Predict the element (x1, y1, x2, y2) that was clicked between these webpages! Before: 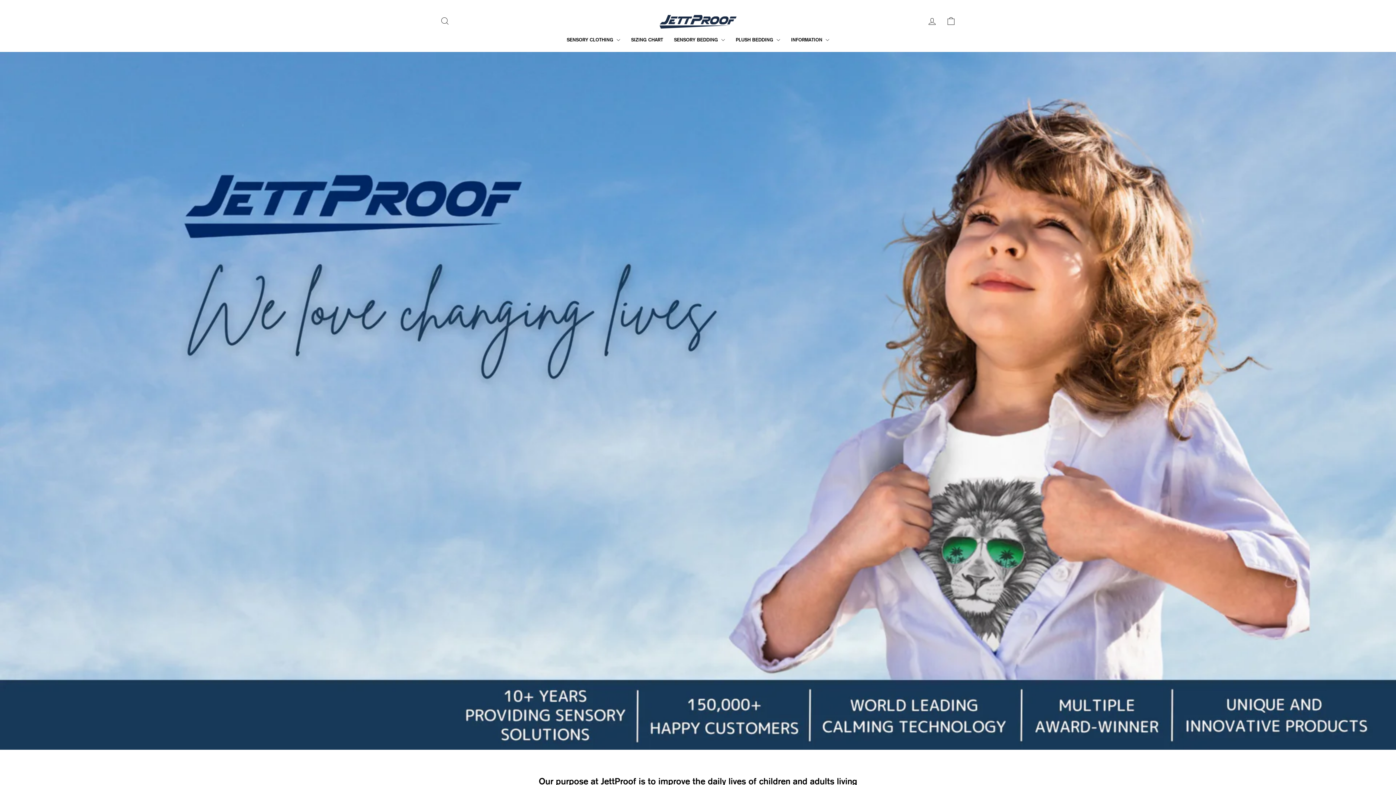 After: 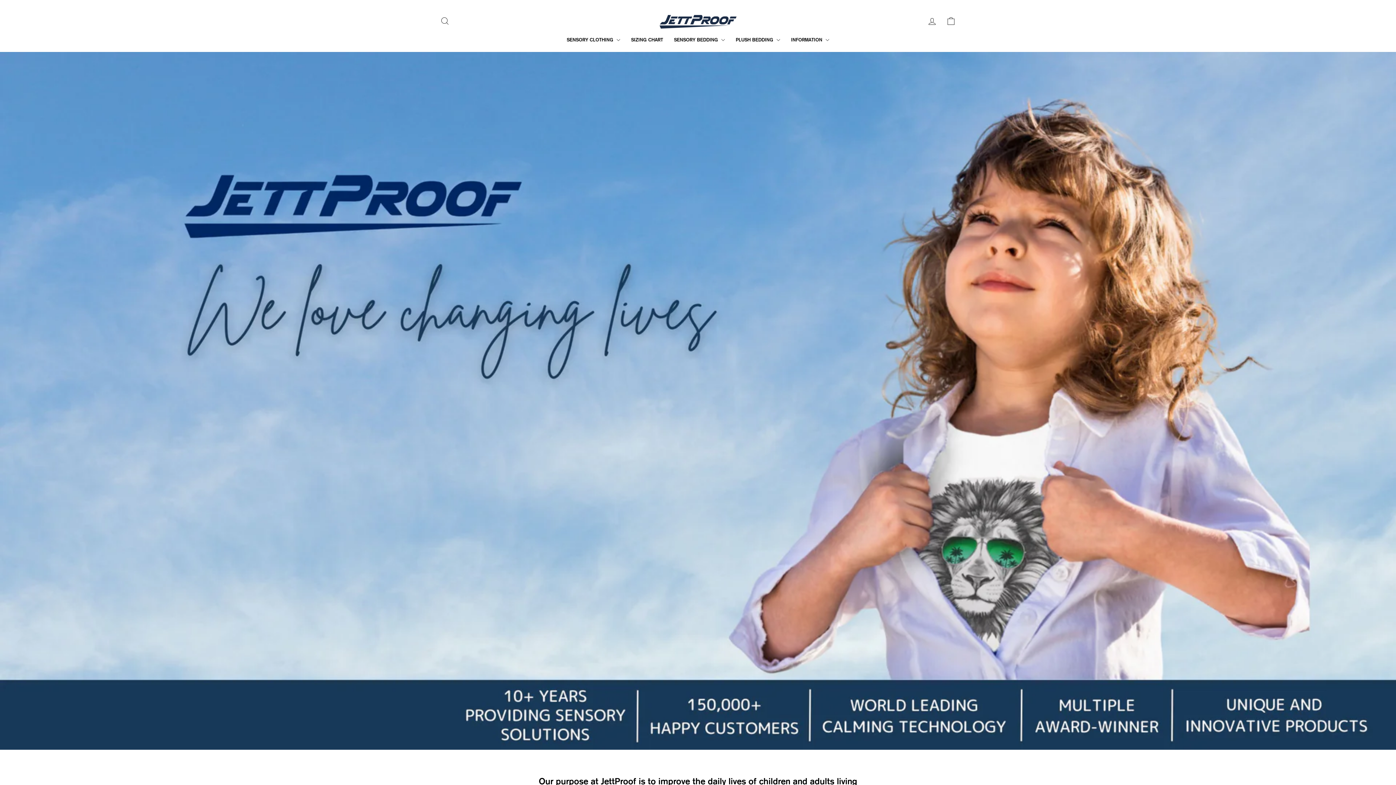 Action: bbox: (658, 10, 738, 31)